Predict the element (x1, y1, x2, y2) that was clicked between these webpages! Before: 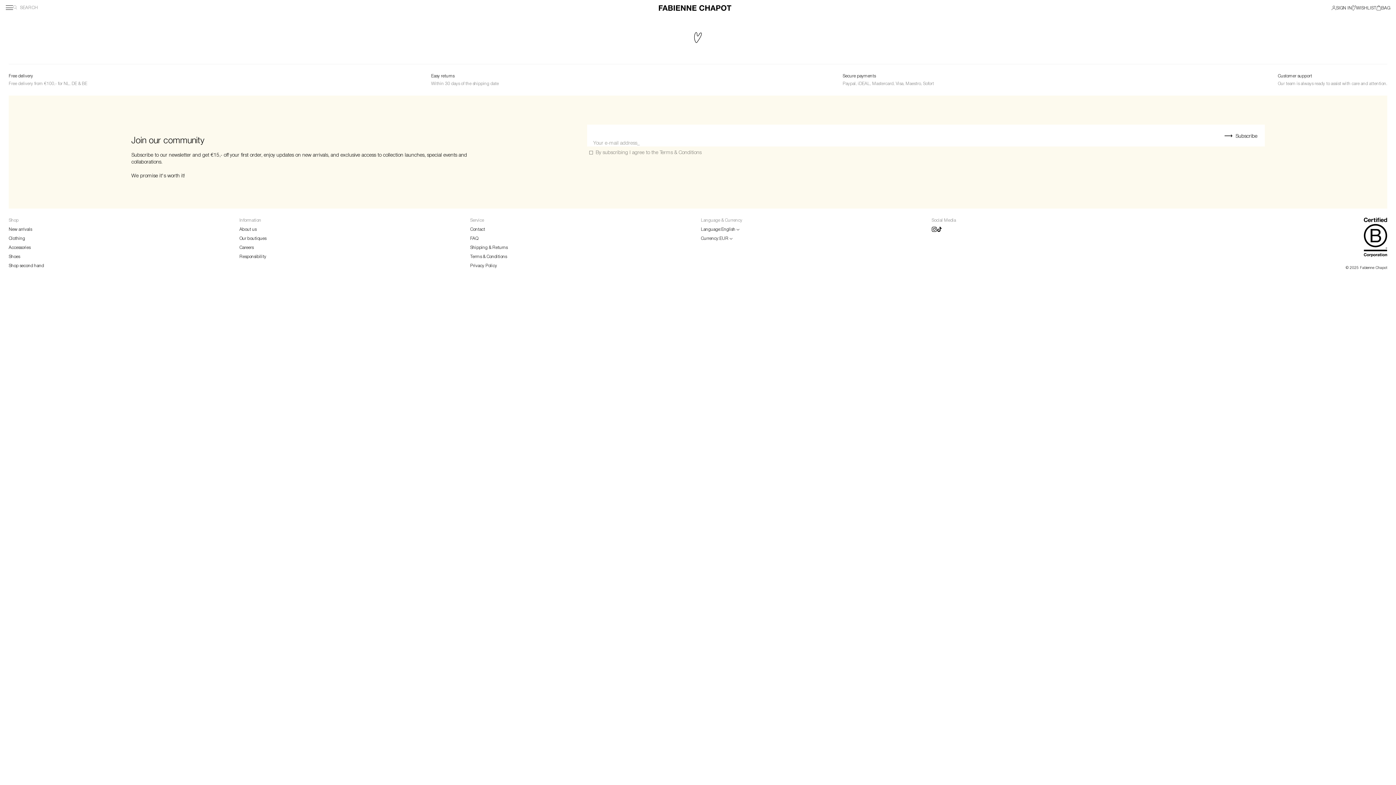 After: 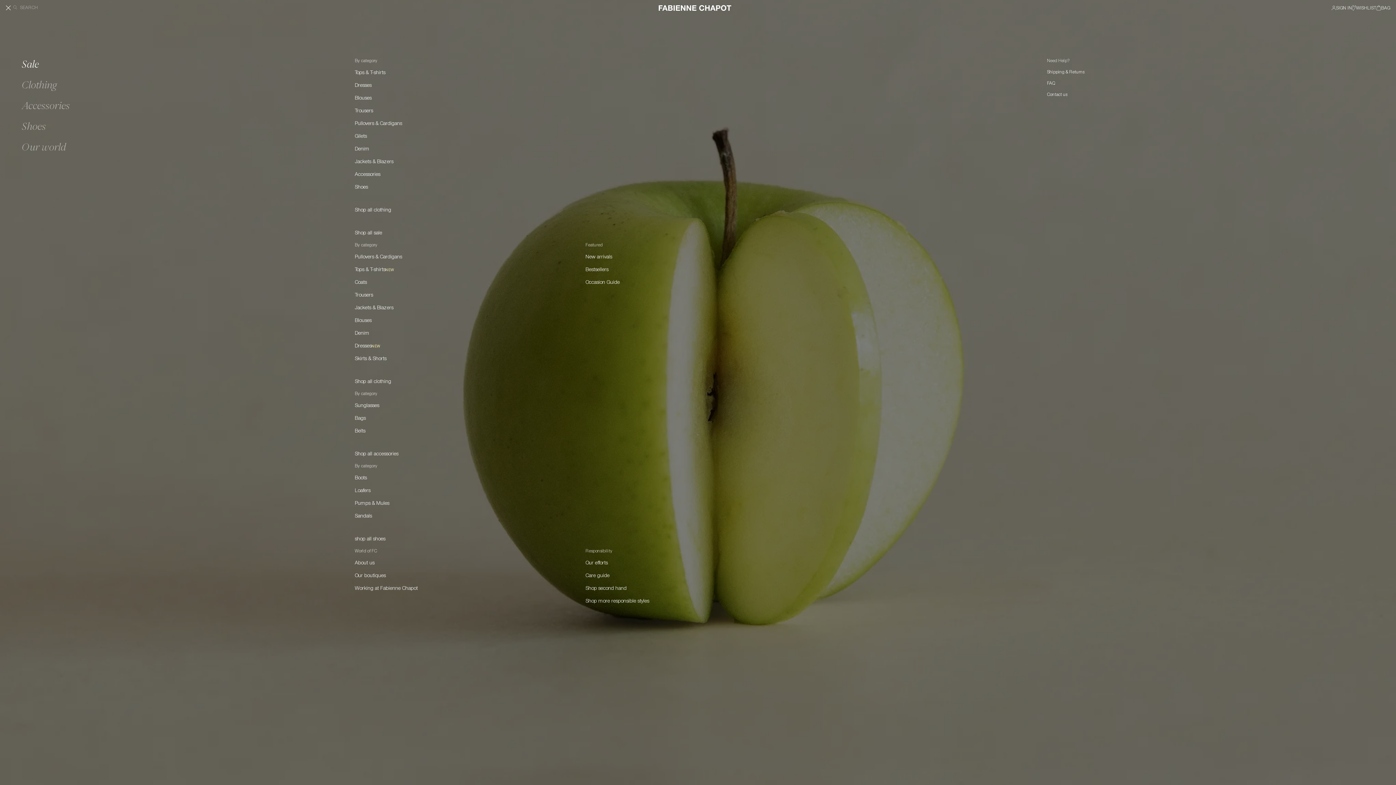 Action: bbox: (5, 5, 13, 10)